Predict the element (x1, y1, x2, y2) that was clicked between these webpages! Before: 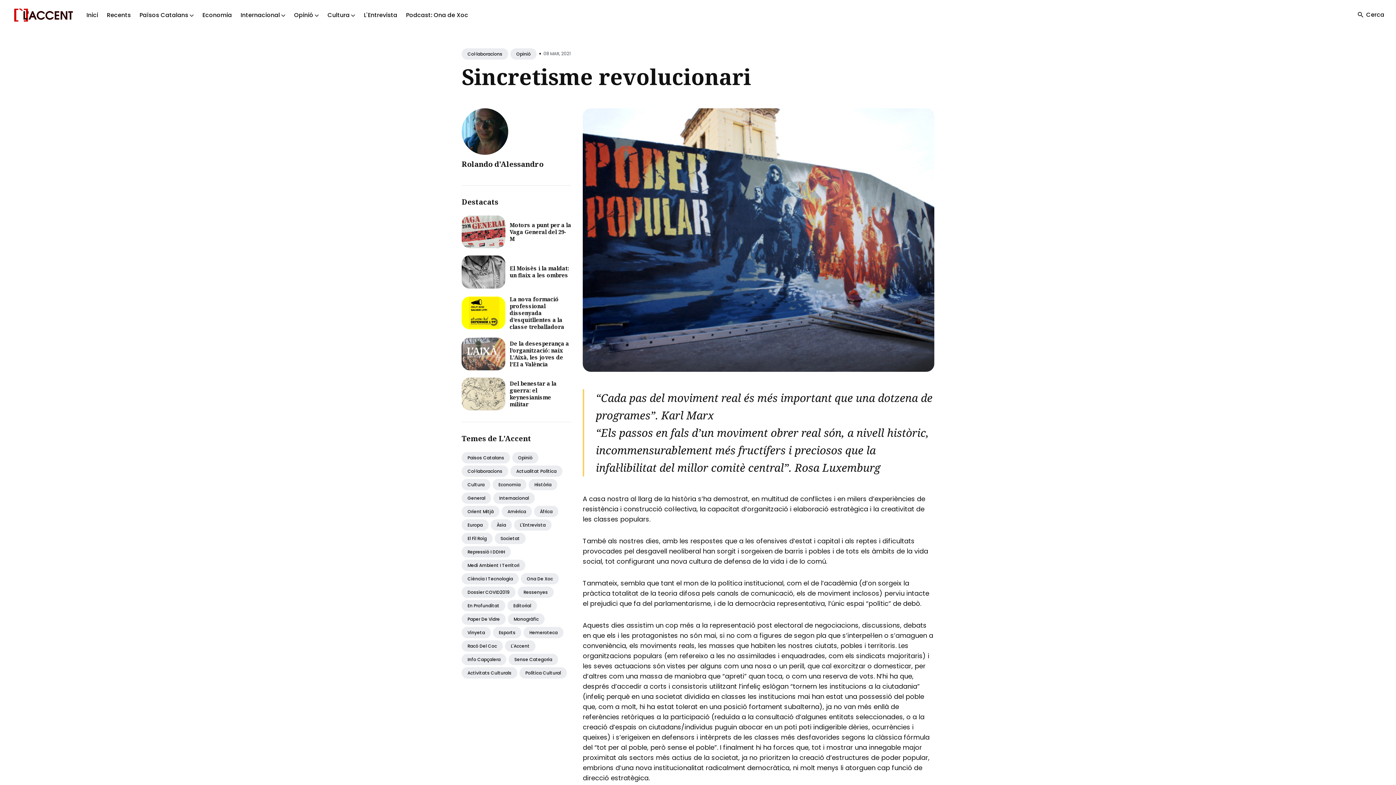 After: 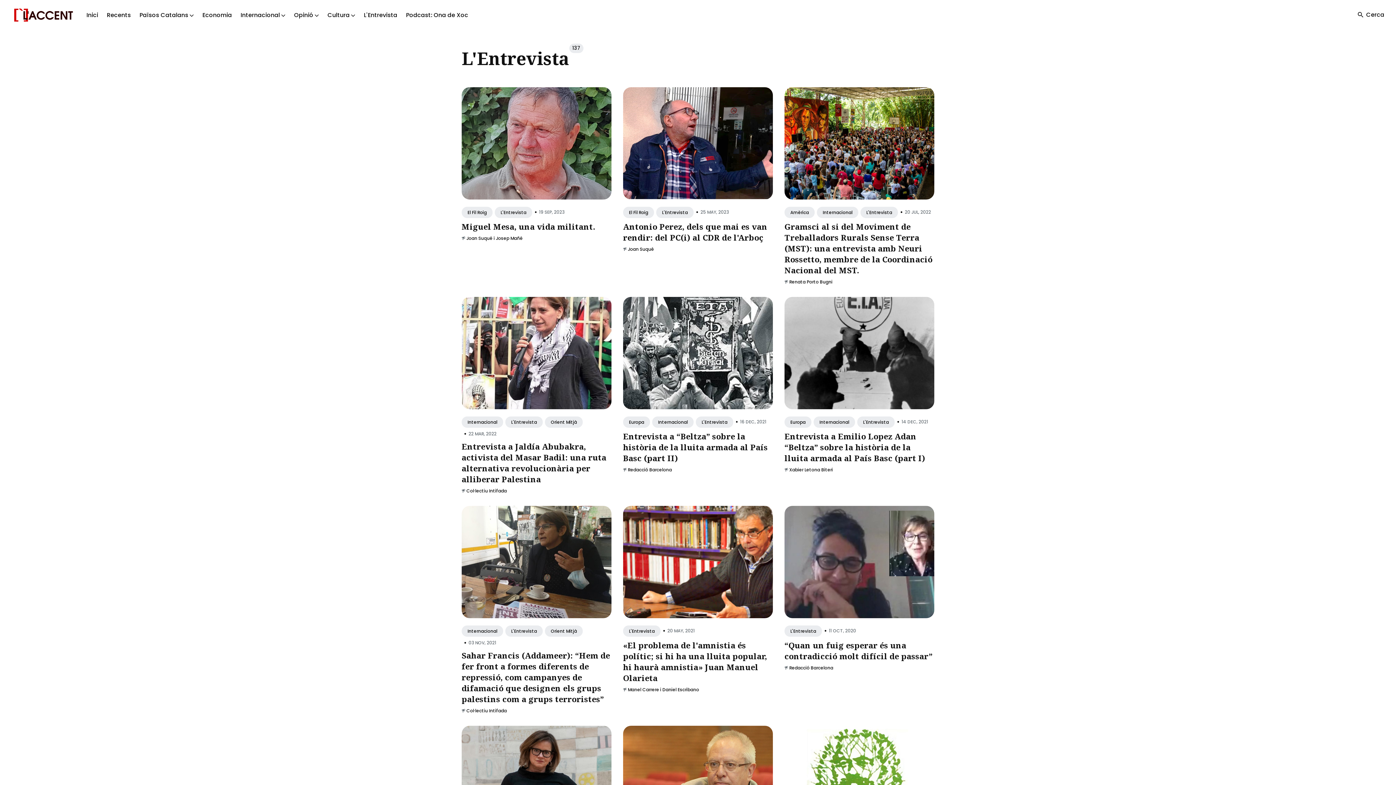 Action: label: L'Entrevista bbox: (363, 6, 397, 23)